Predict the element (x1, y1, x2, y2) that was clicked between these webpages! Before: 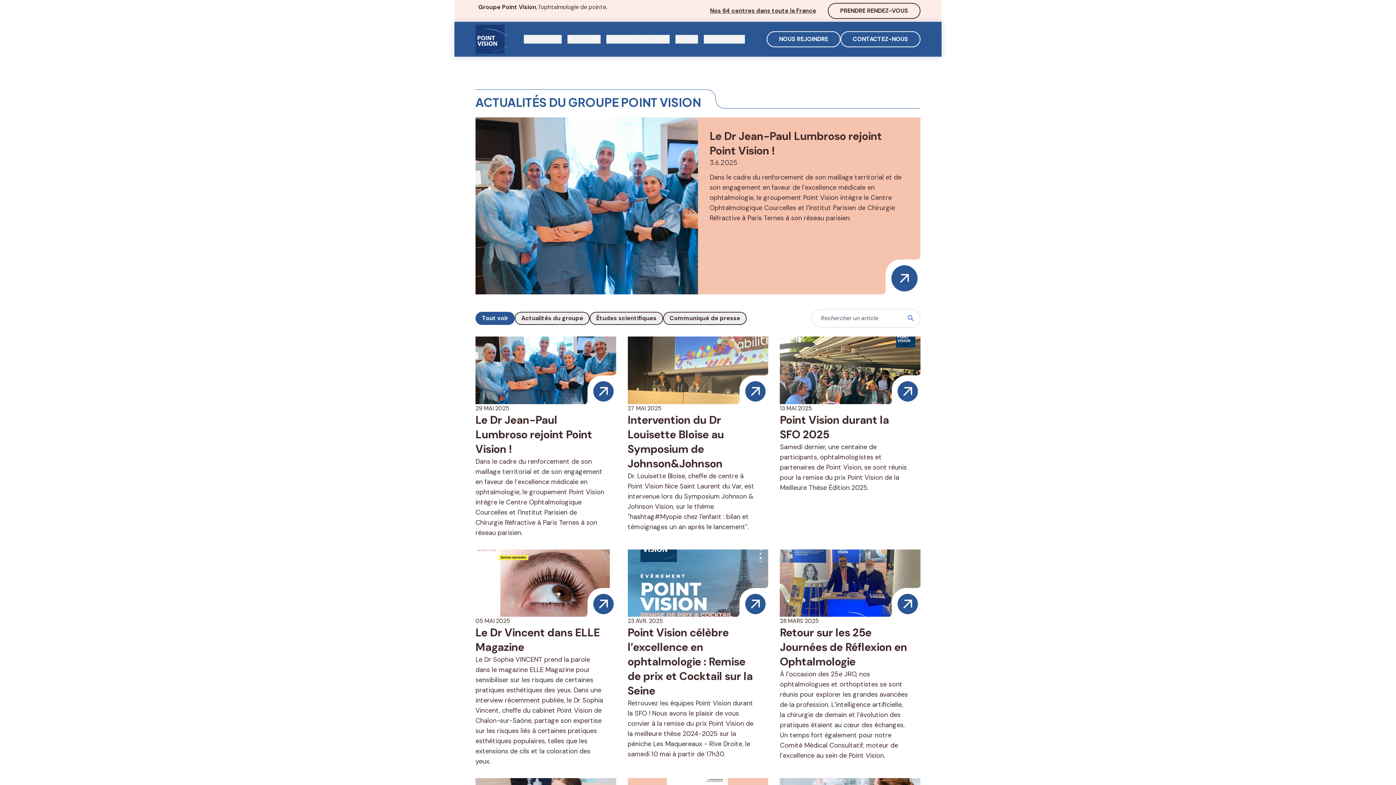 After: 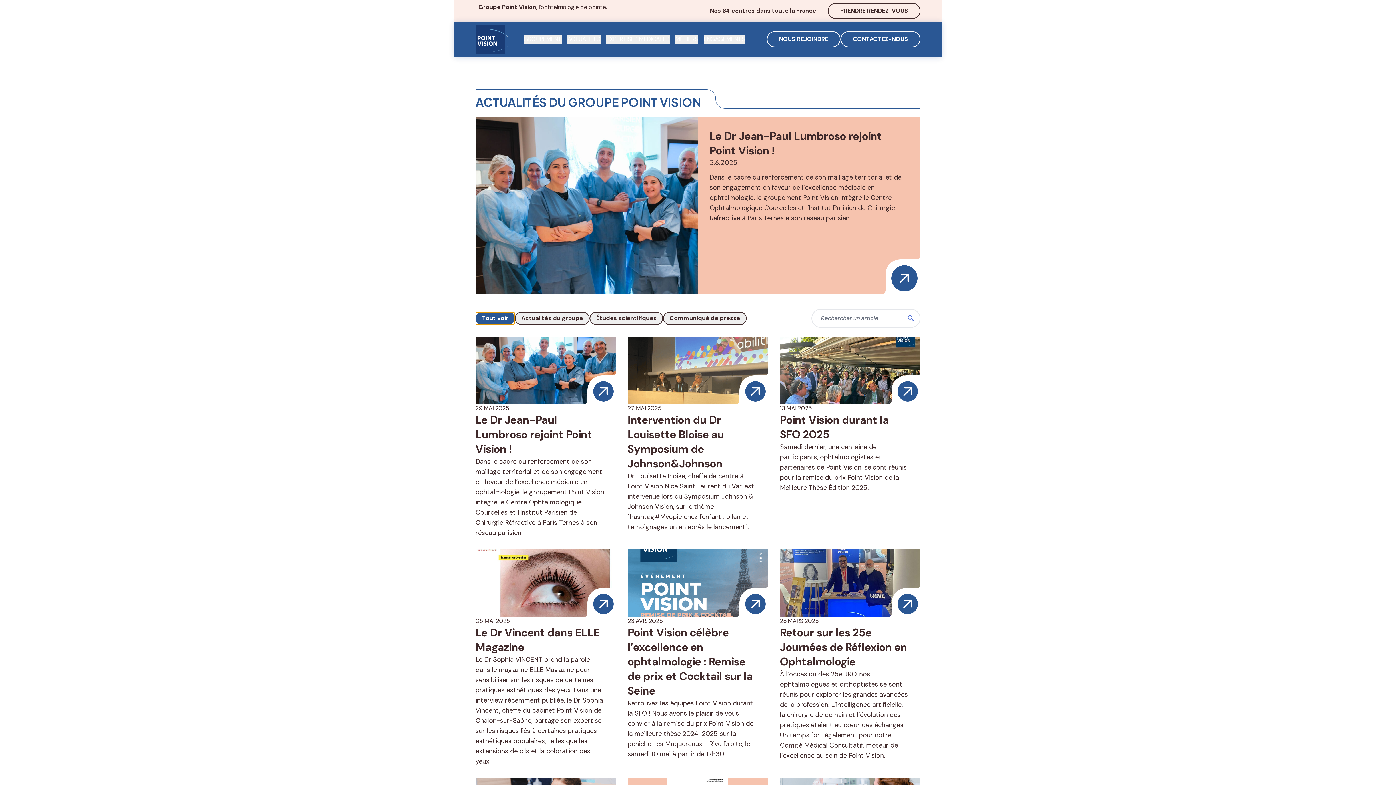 Action: bbox: (475, 311, 514, 325) label: Tout voir